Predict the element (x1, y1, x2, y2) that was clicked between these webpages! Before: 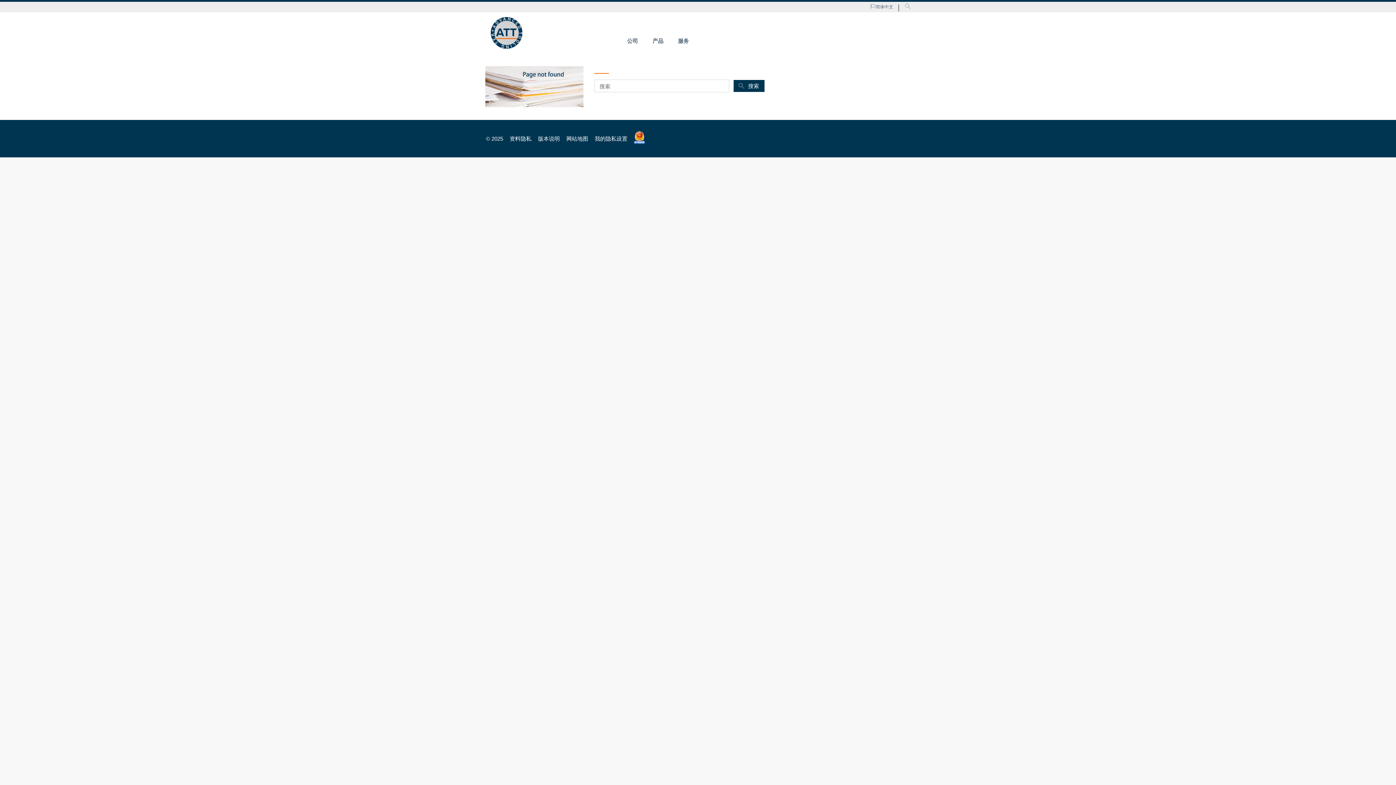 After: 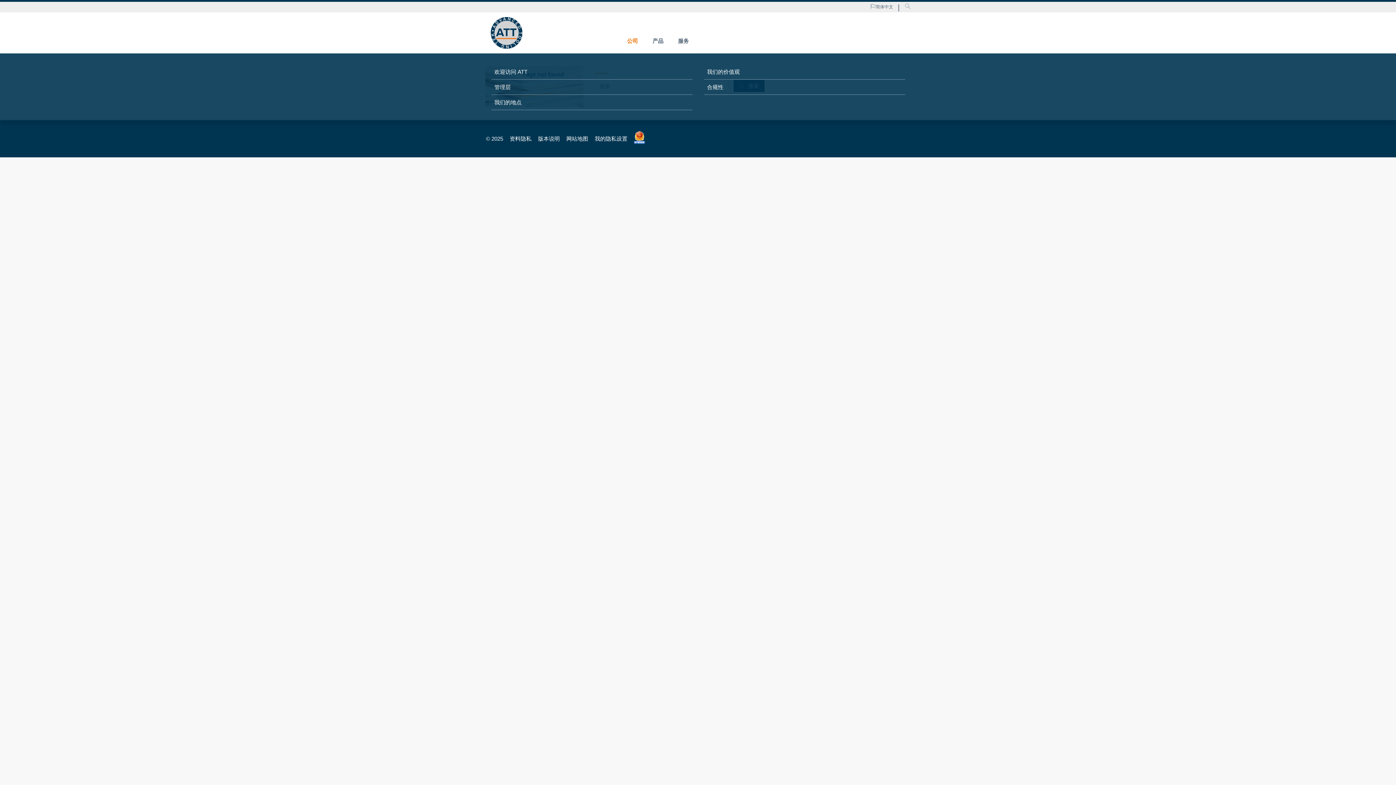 Action: bbox: (627, 31, 638, 54) label: 转到 公司 页